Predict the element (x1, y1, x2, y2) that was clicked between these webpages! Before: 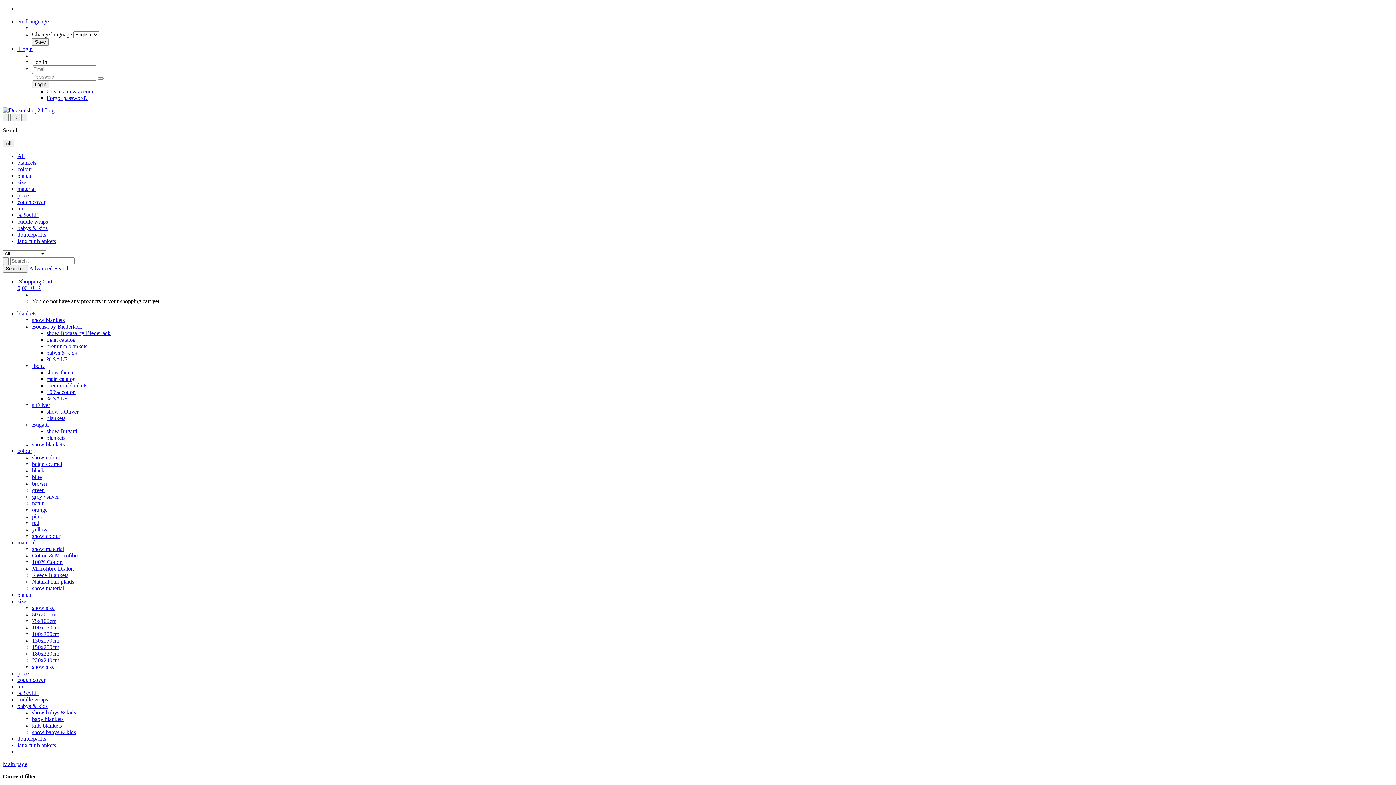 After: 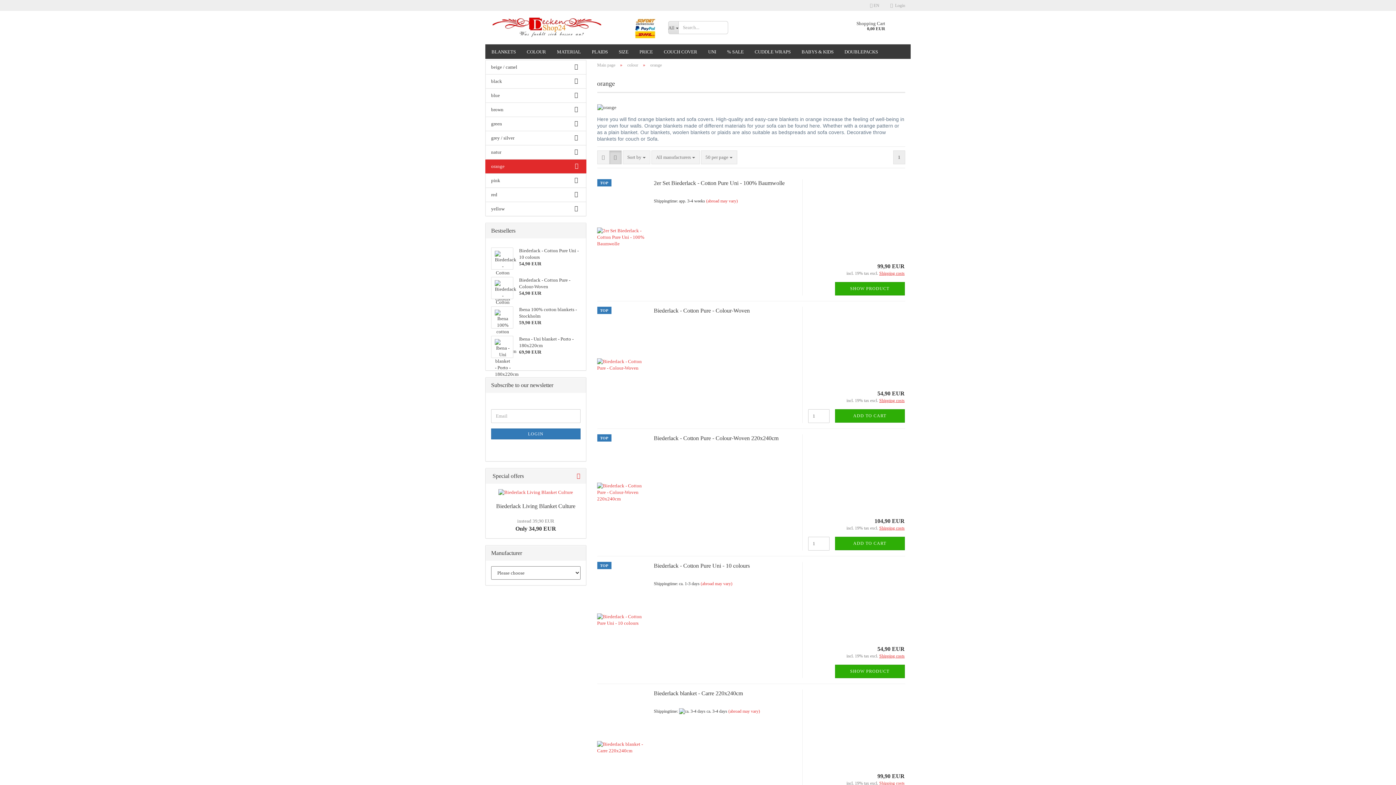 Action: bbox: (32, 506, 47, 513) label: orange